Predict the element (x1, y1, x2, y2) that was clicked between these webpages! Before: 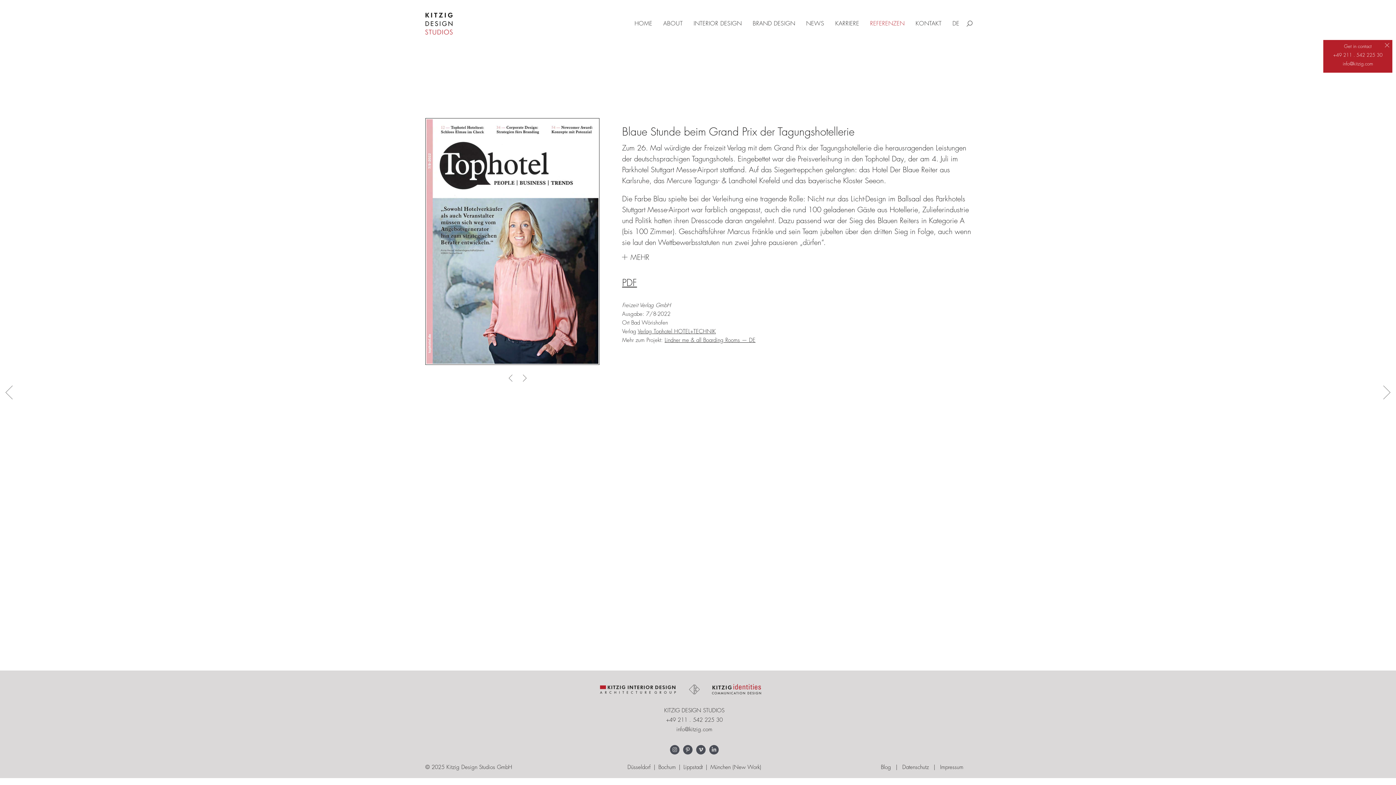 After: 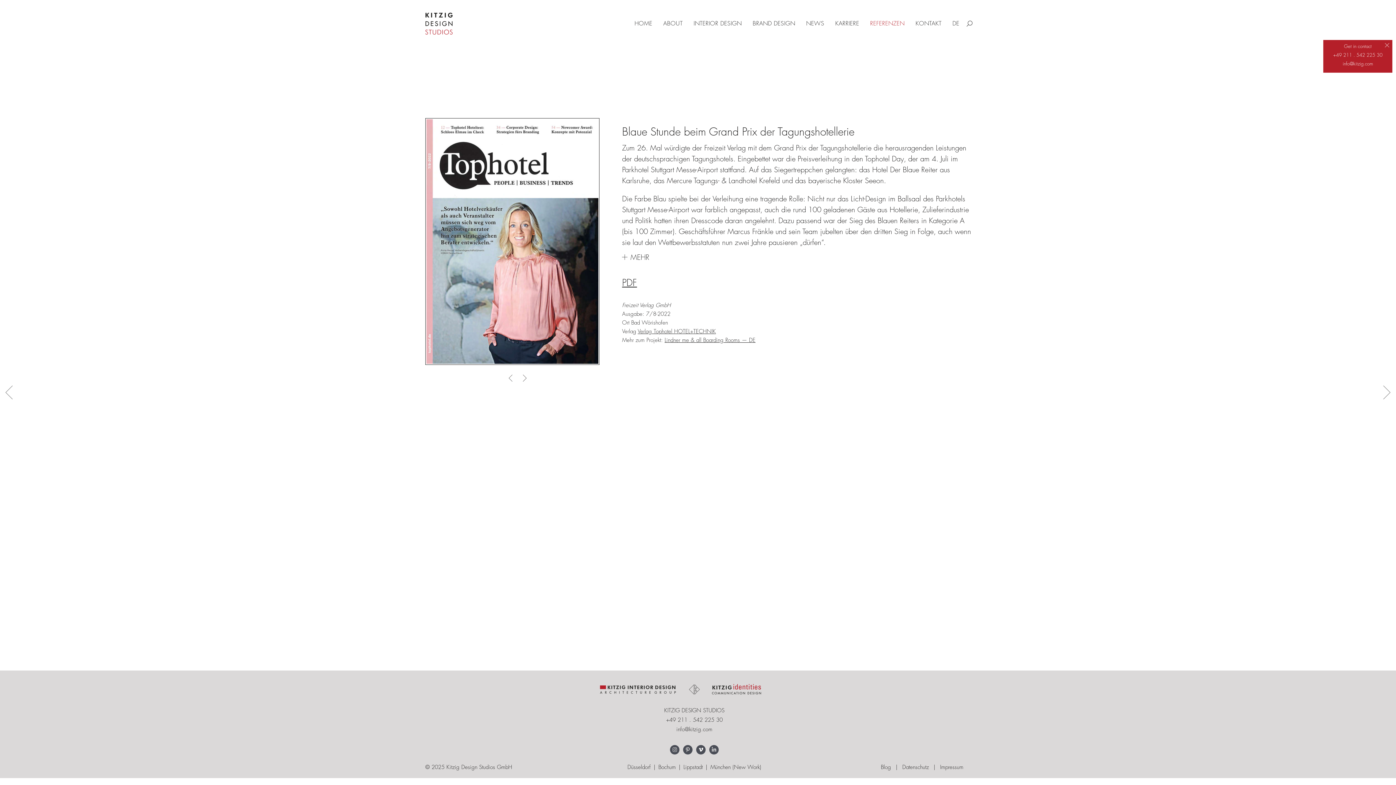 Action: bbox: (694, 747, 707, 753)